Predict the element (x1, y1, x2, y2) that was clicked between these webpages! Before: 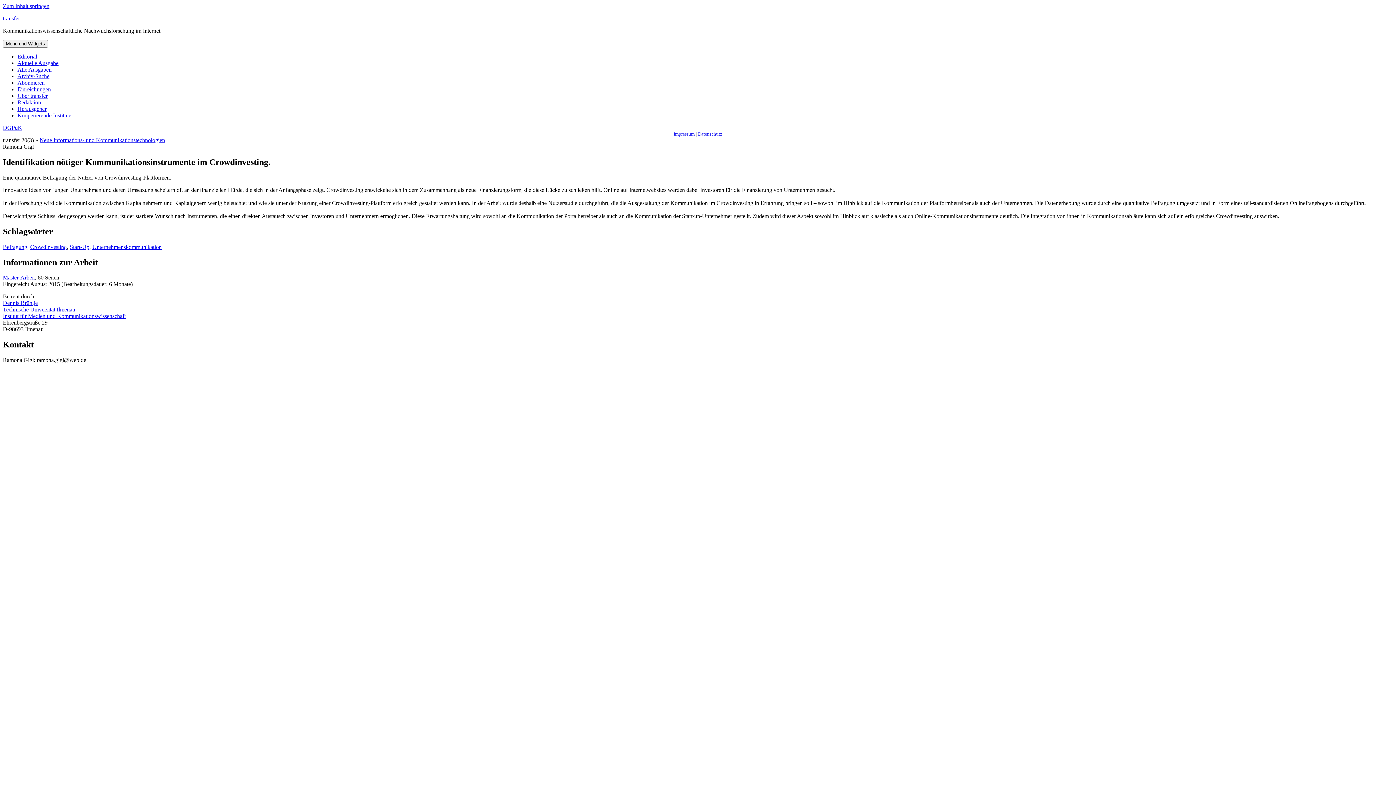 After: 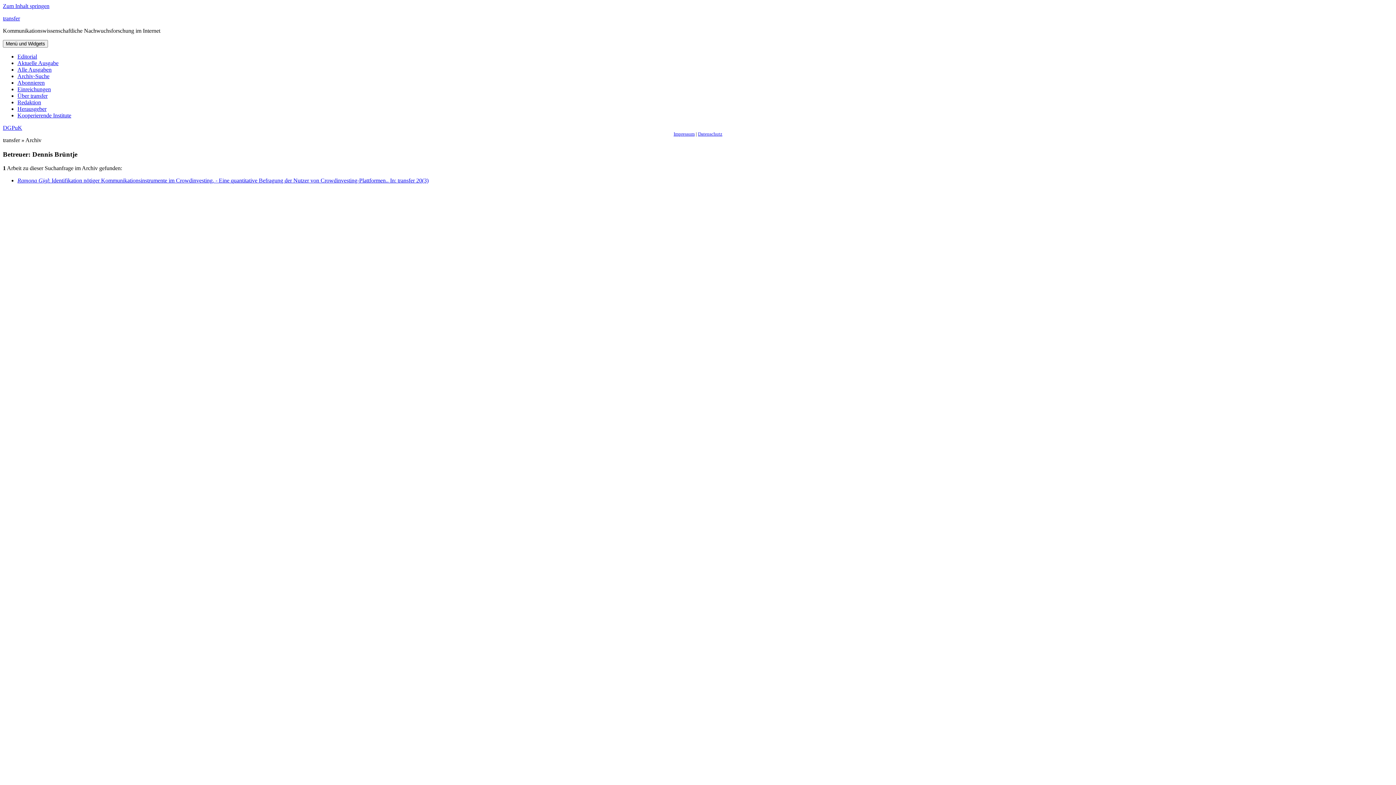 Action: bbox: (2, 300, 37, 306) label: Dennis Brüntje